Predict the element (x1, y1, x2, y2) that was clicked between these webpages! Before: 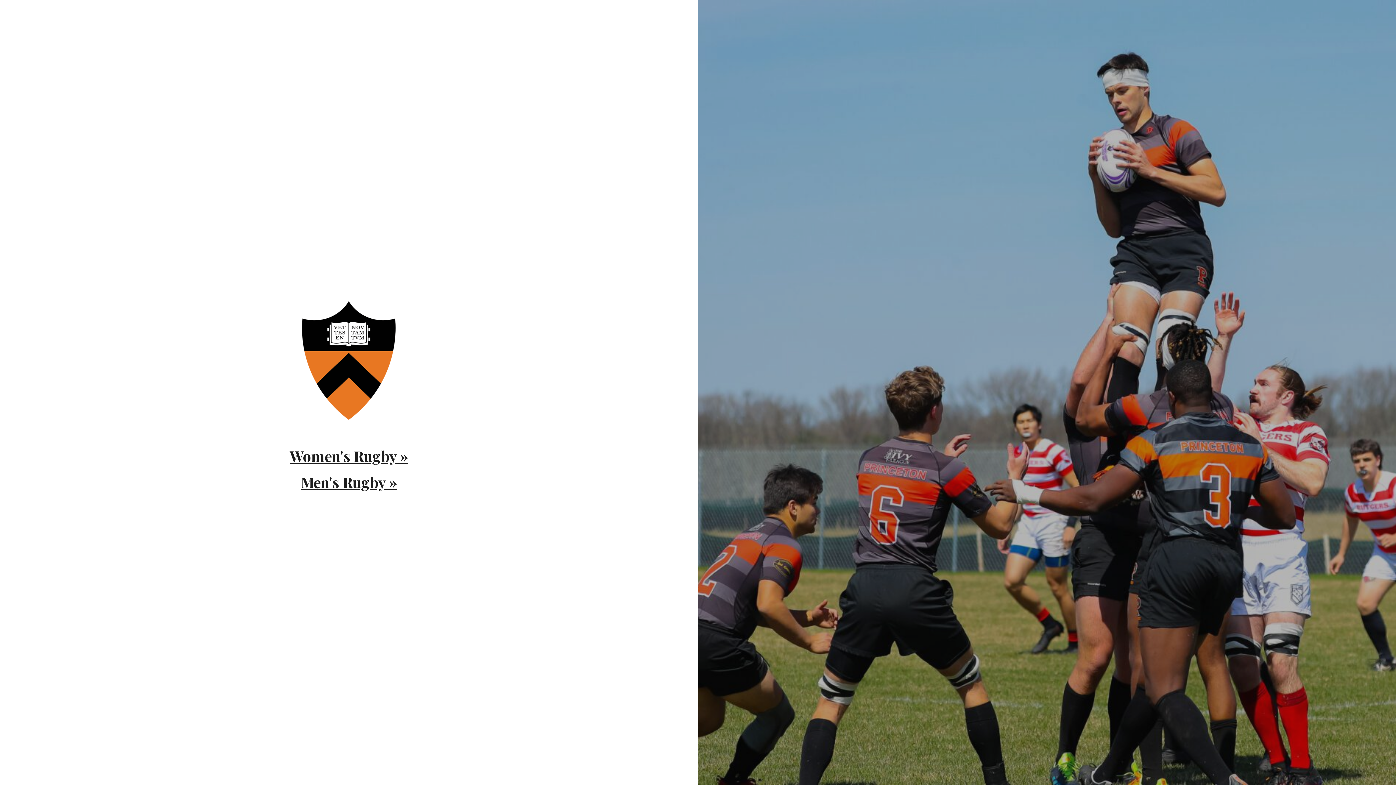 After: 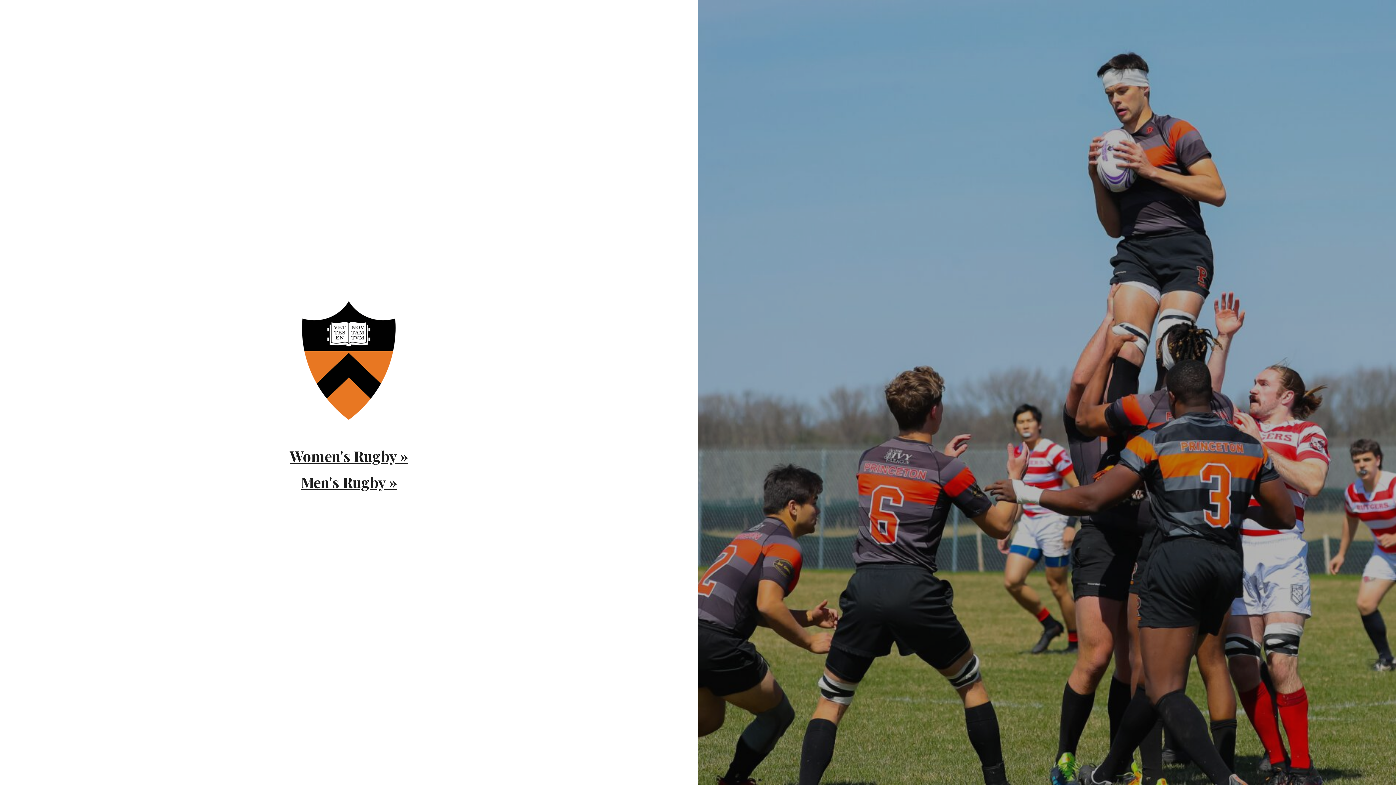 Action: label: Men's Rugby » bbox: (300, 472, 397, 491)